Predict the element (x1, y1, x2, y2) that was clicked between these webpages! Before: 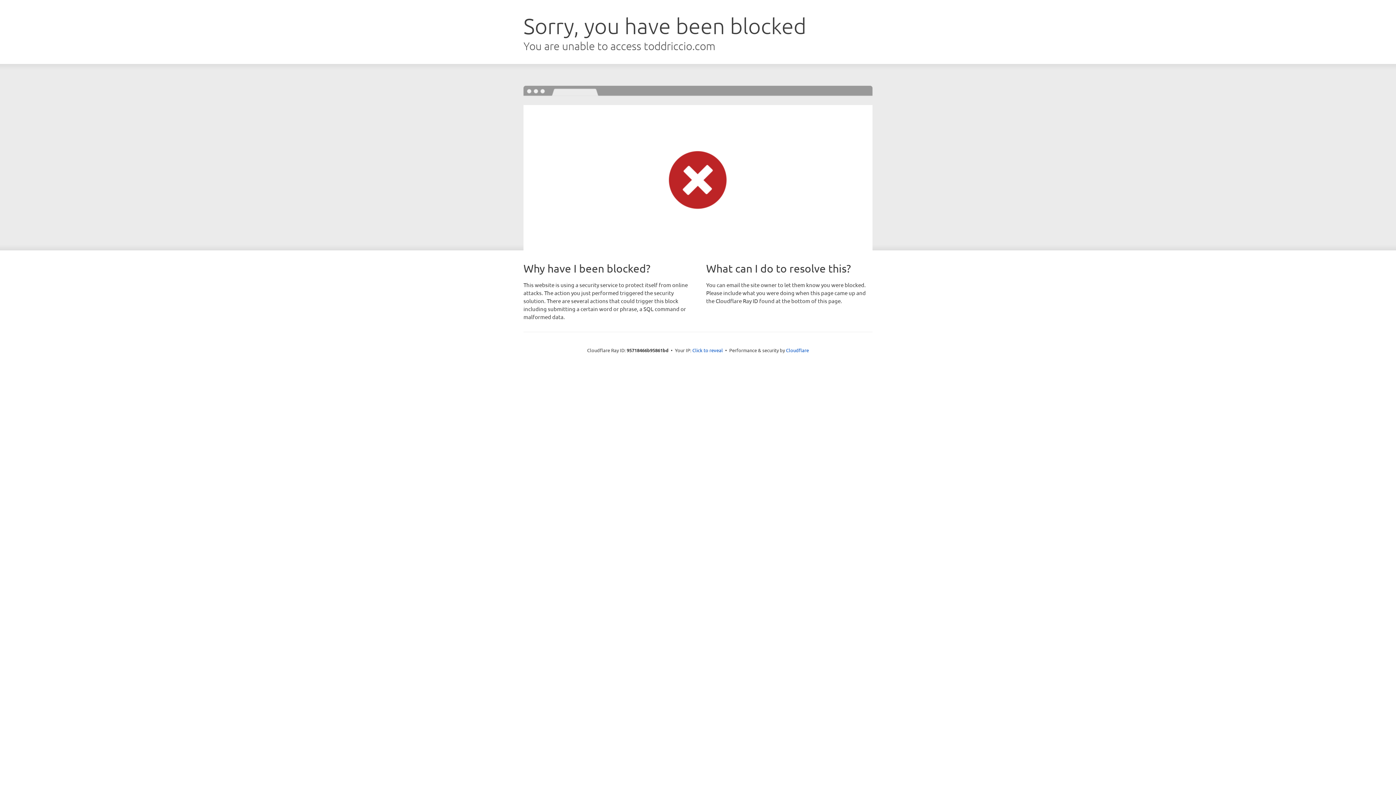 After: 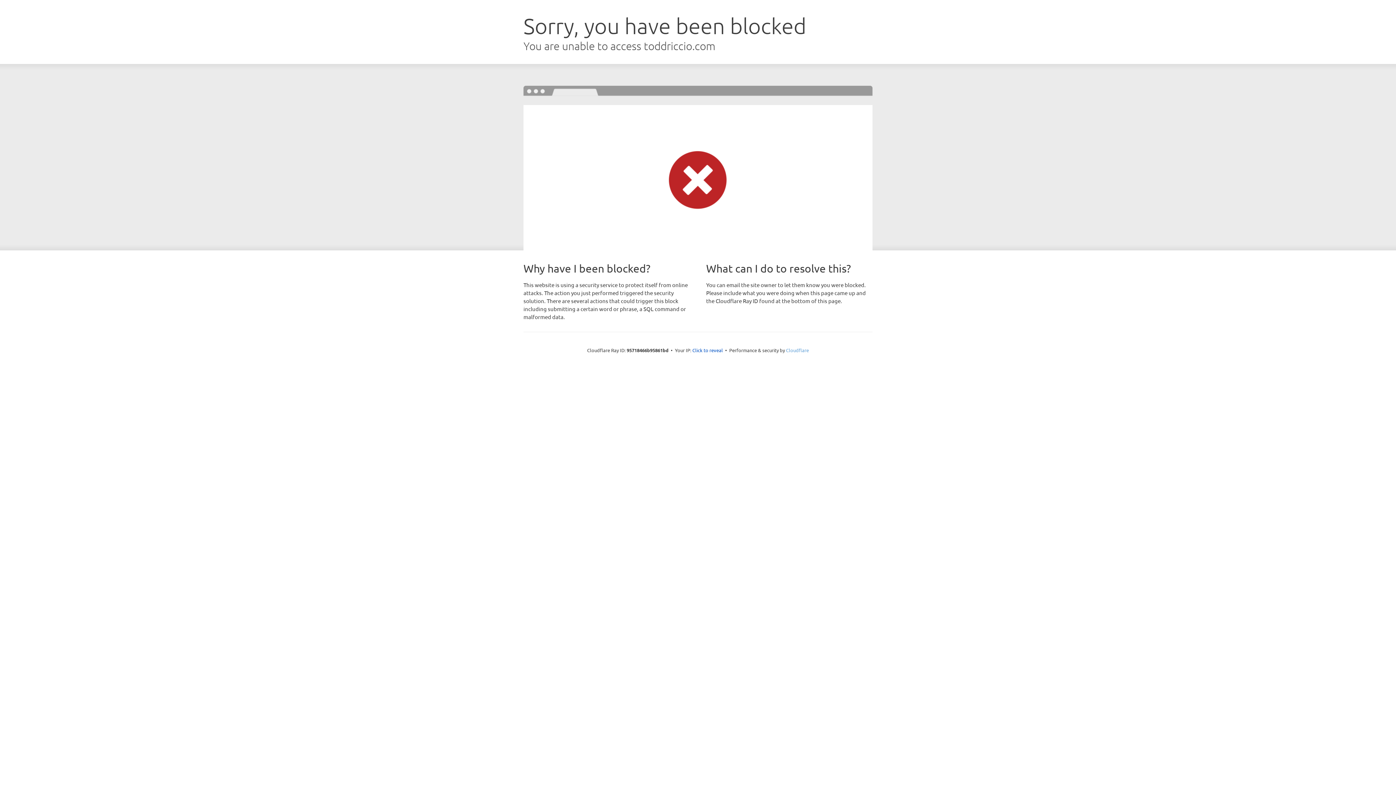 Action: bbox: (786, 347, 809, 353) label: Cloudflare